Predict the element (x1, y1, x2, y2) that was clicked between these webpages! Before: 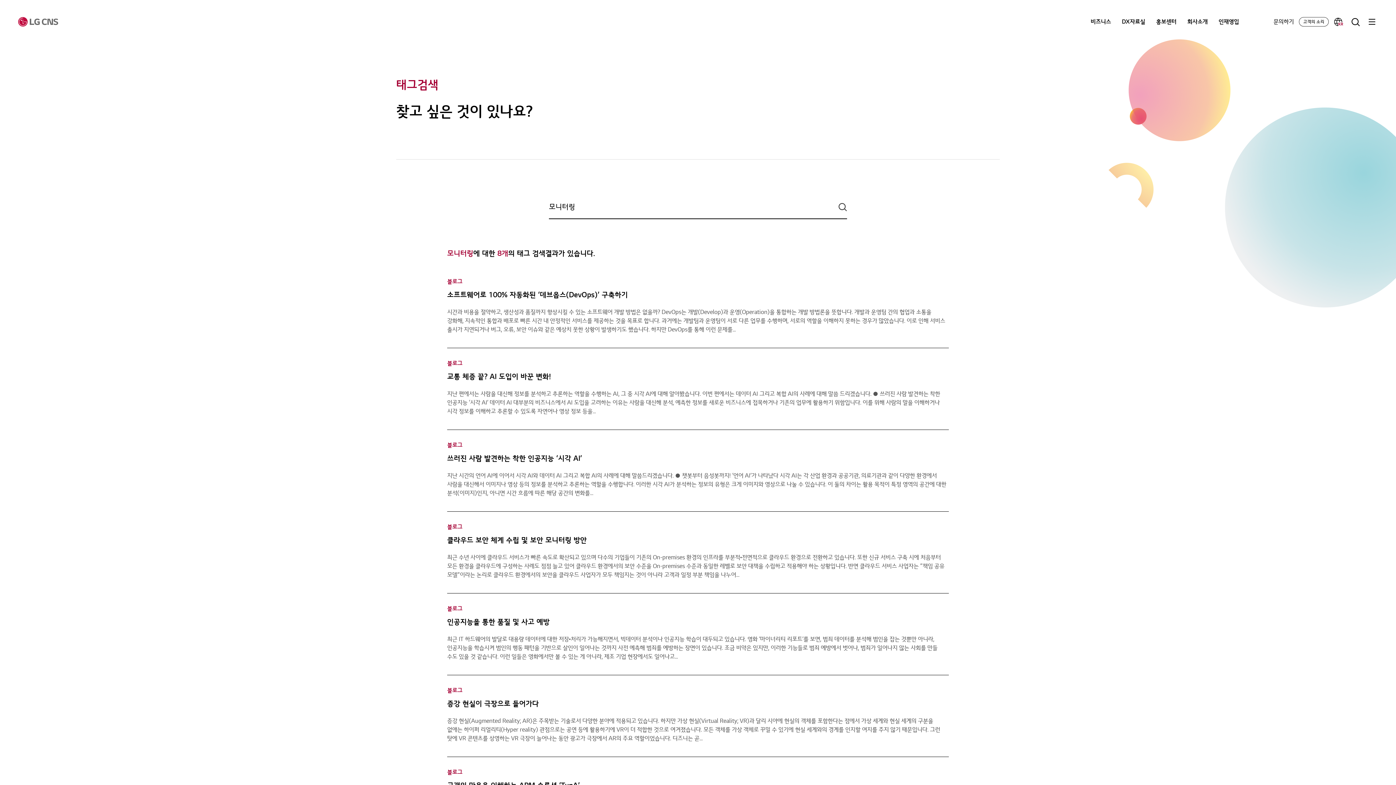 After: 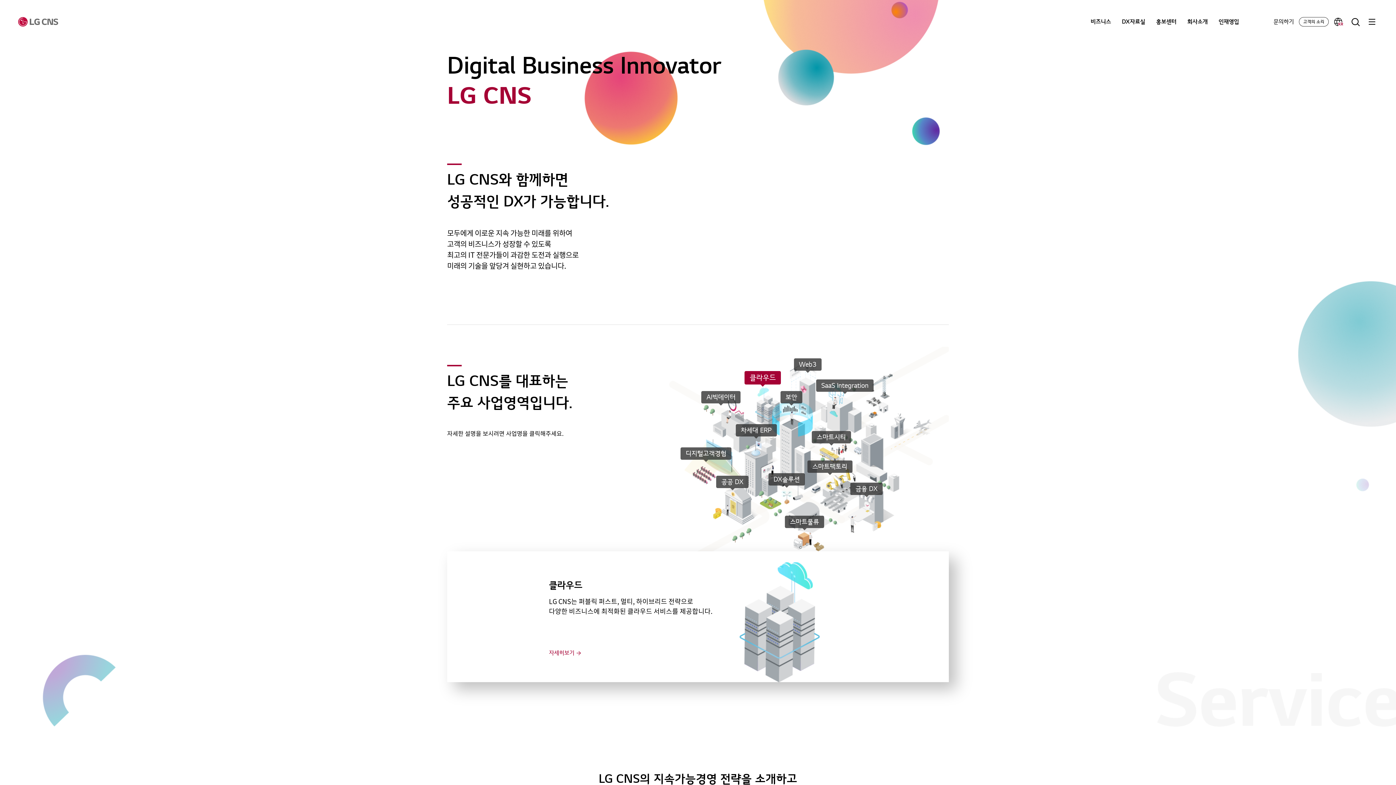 Action: bbox: (18, 16, 58, 26)